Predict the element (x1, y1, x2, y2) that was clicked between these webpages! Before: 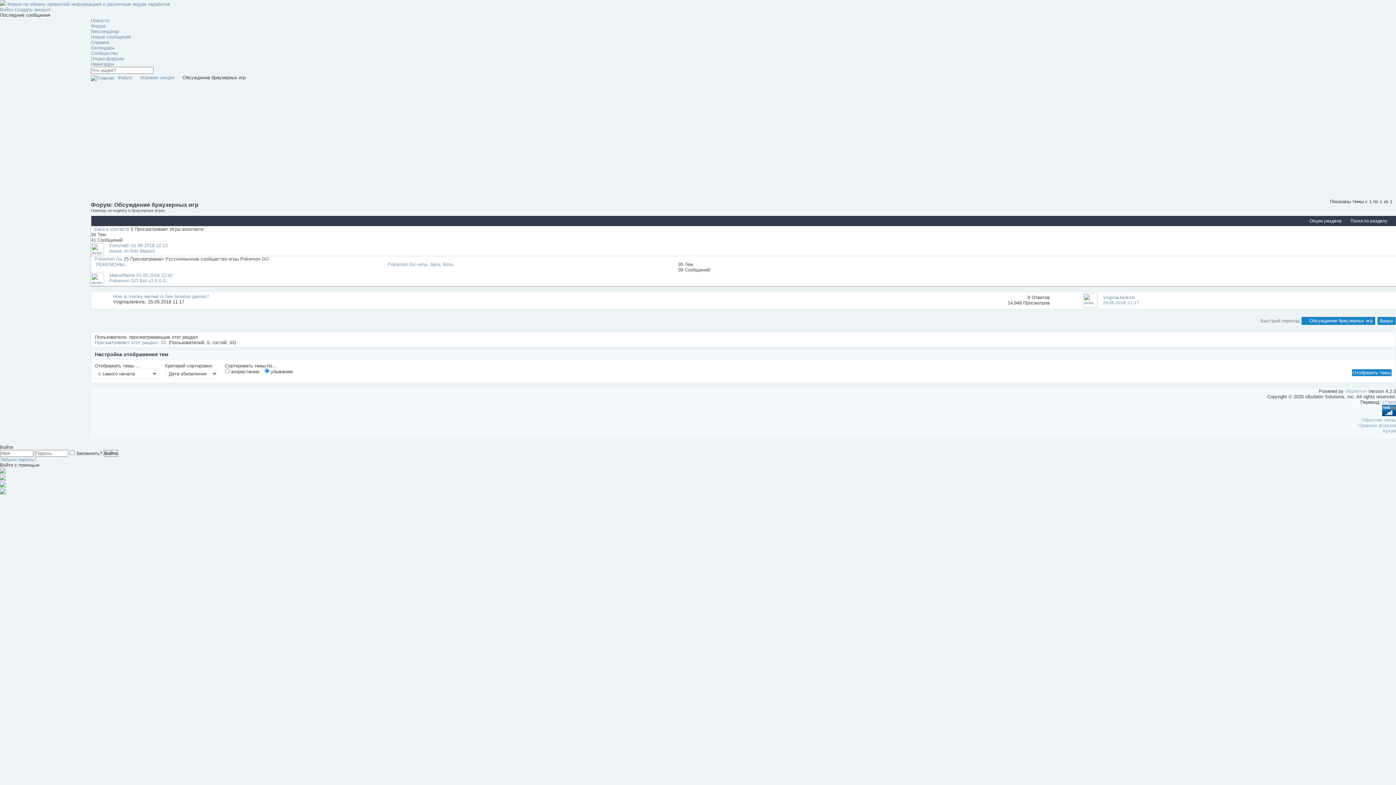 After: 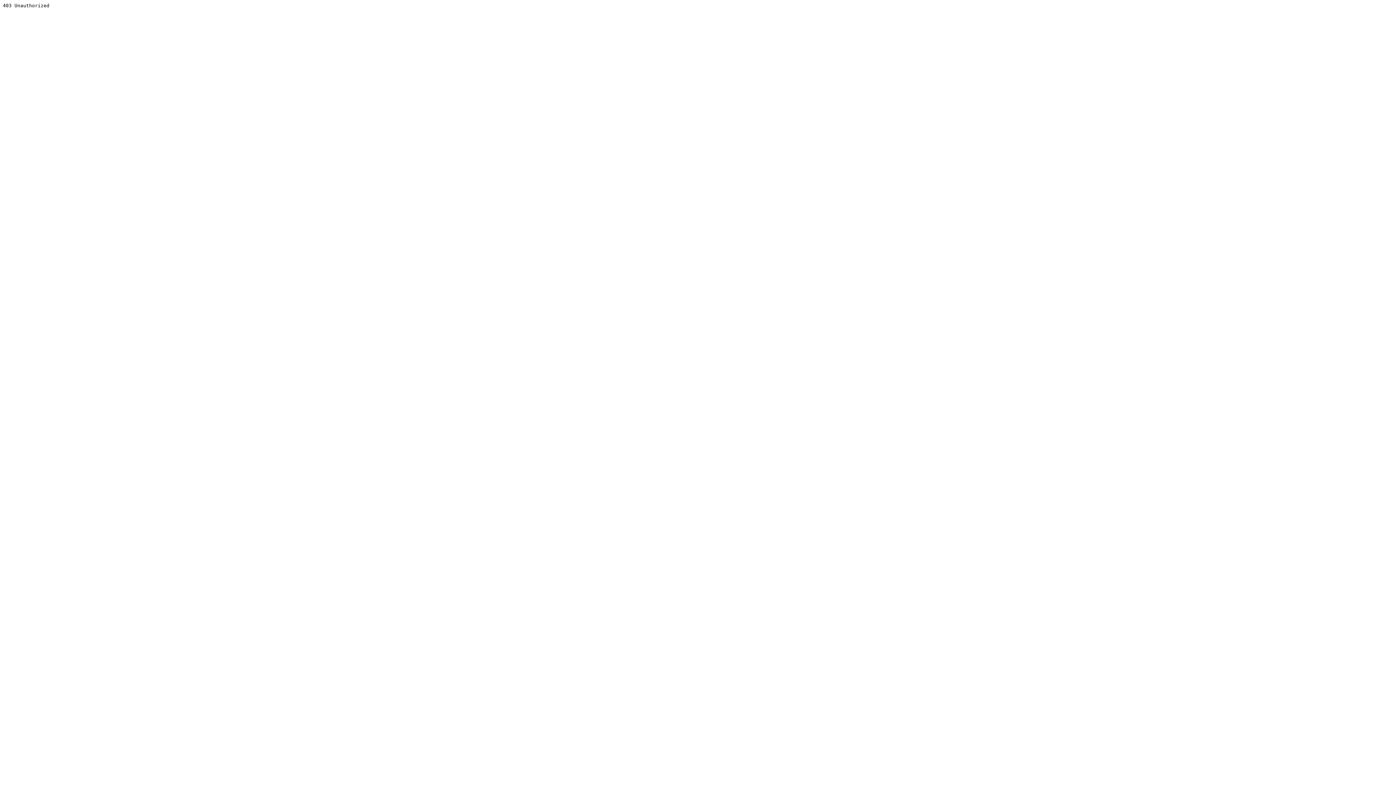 Action: bbox: (1345, 388, 1367, 394) label: vBulletin®